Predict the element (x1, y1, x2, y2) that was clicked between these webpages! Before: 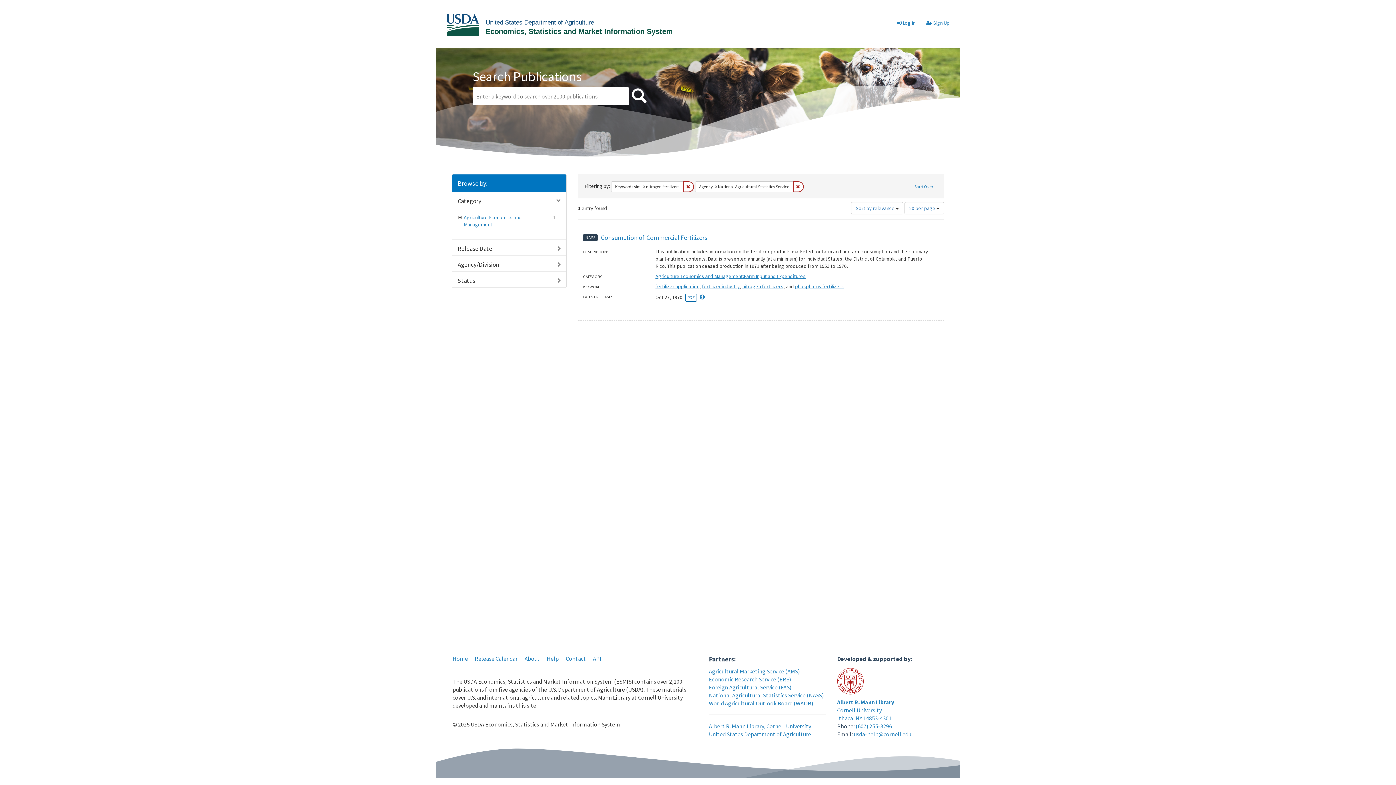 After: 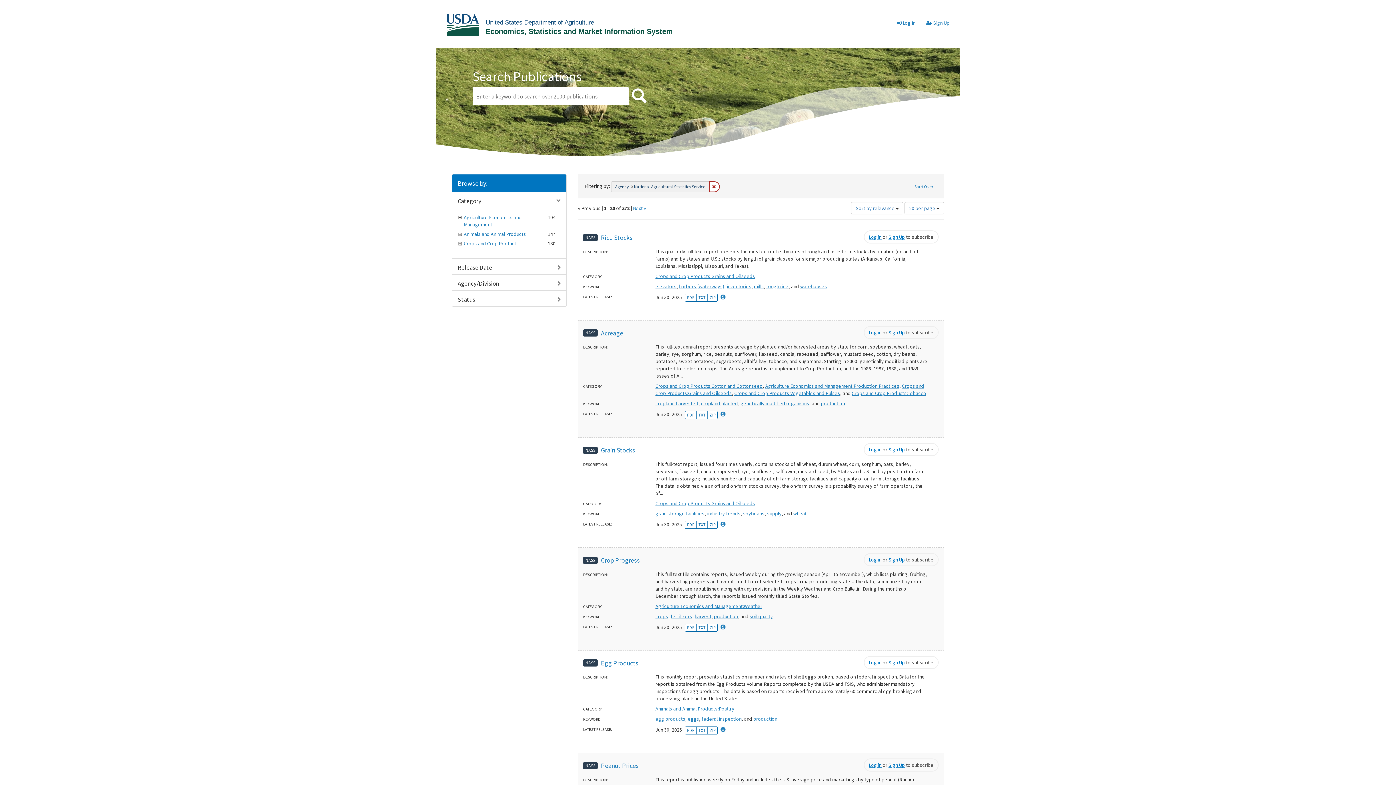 Action: label: Remove constraint Keywords sim: nitrogen fertilizers bbox: (683, 181, 694, 192)